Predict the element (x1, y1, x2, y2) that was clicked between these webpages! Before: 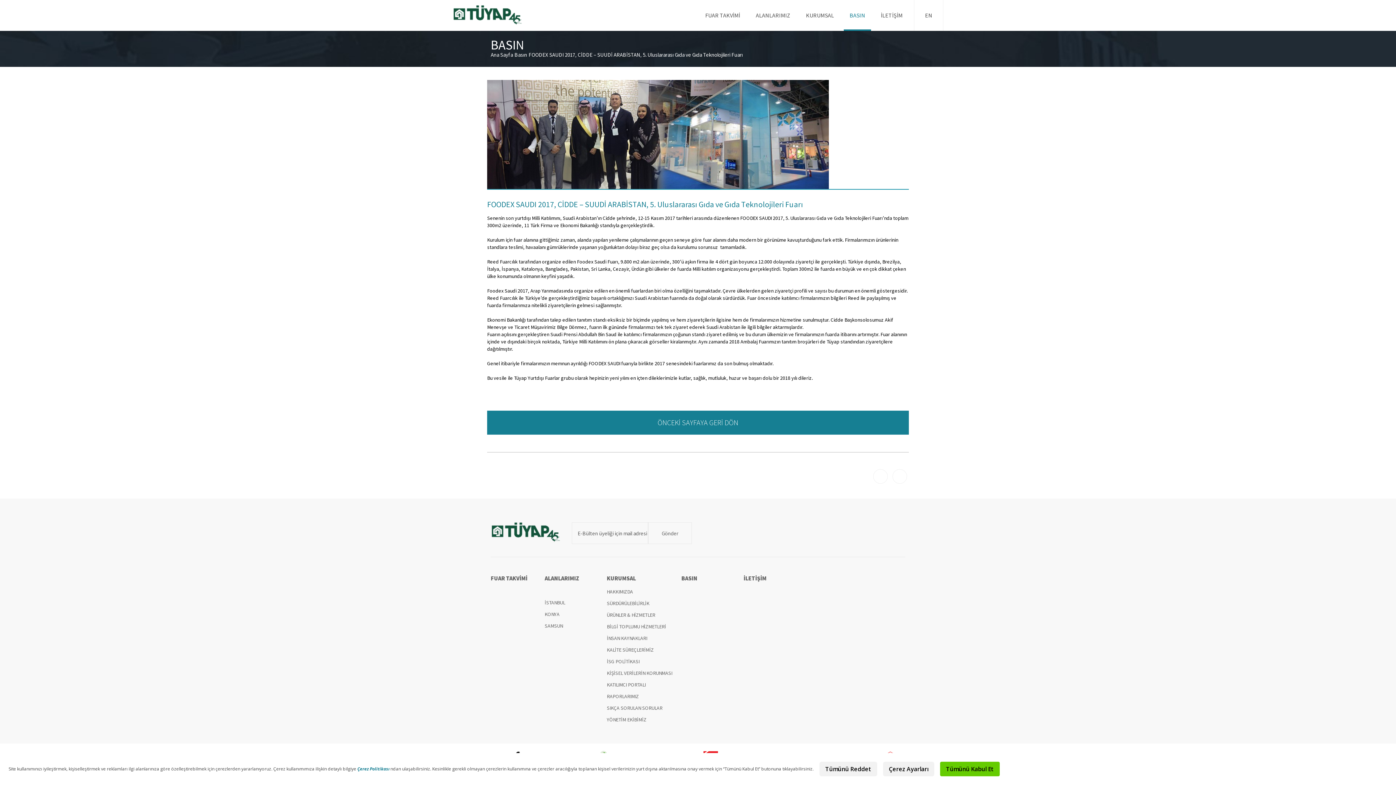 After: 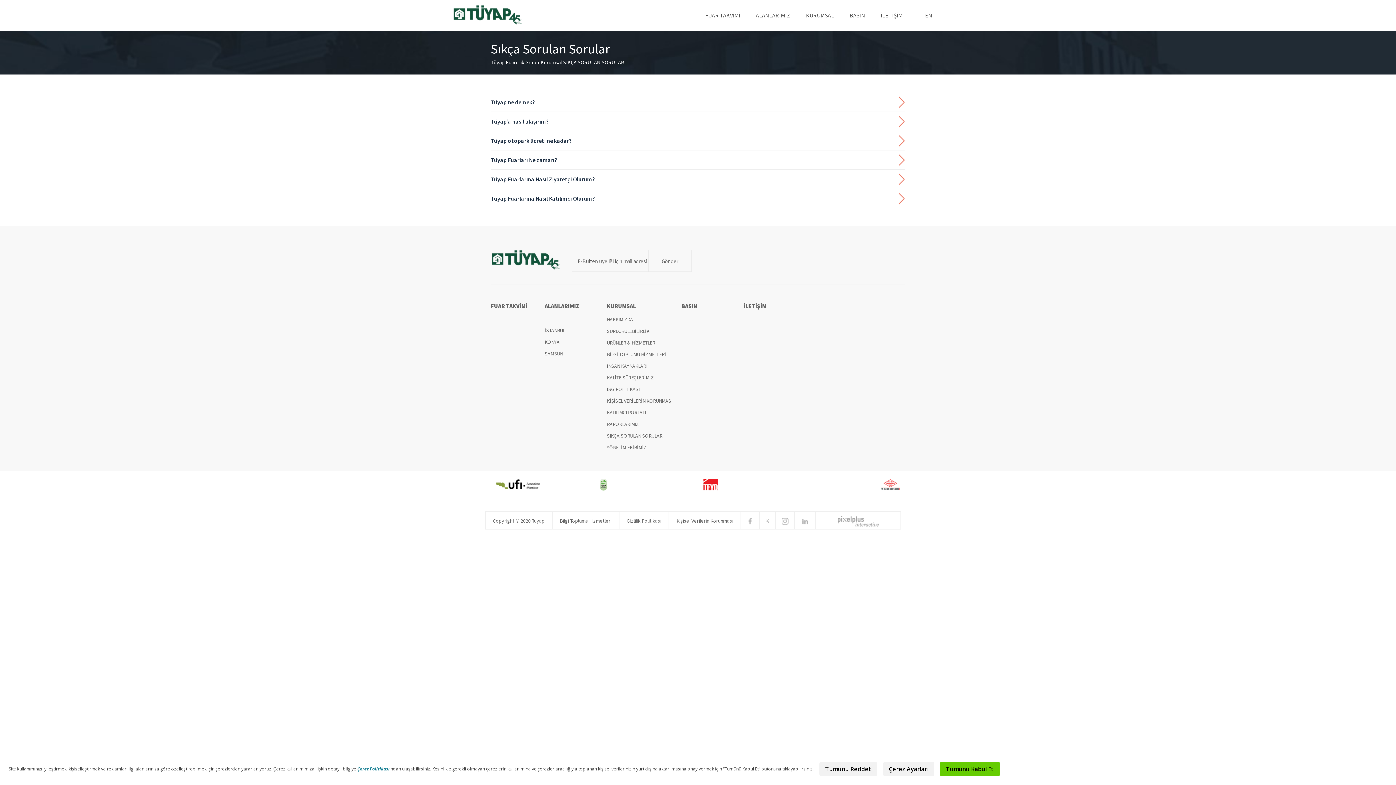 Action: label: SIKÇA SORULAN SORULAR bbox: (606, 704, 672, 712)